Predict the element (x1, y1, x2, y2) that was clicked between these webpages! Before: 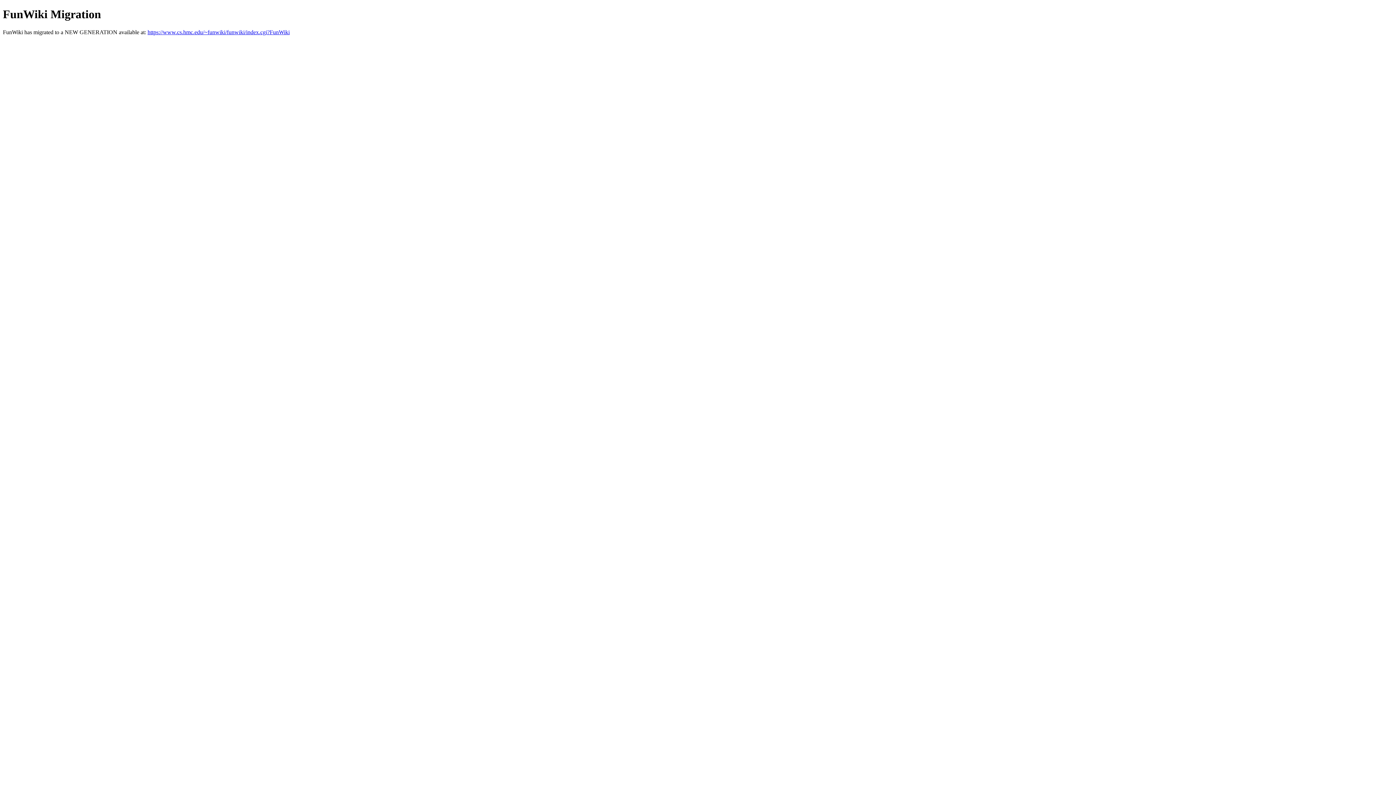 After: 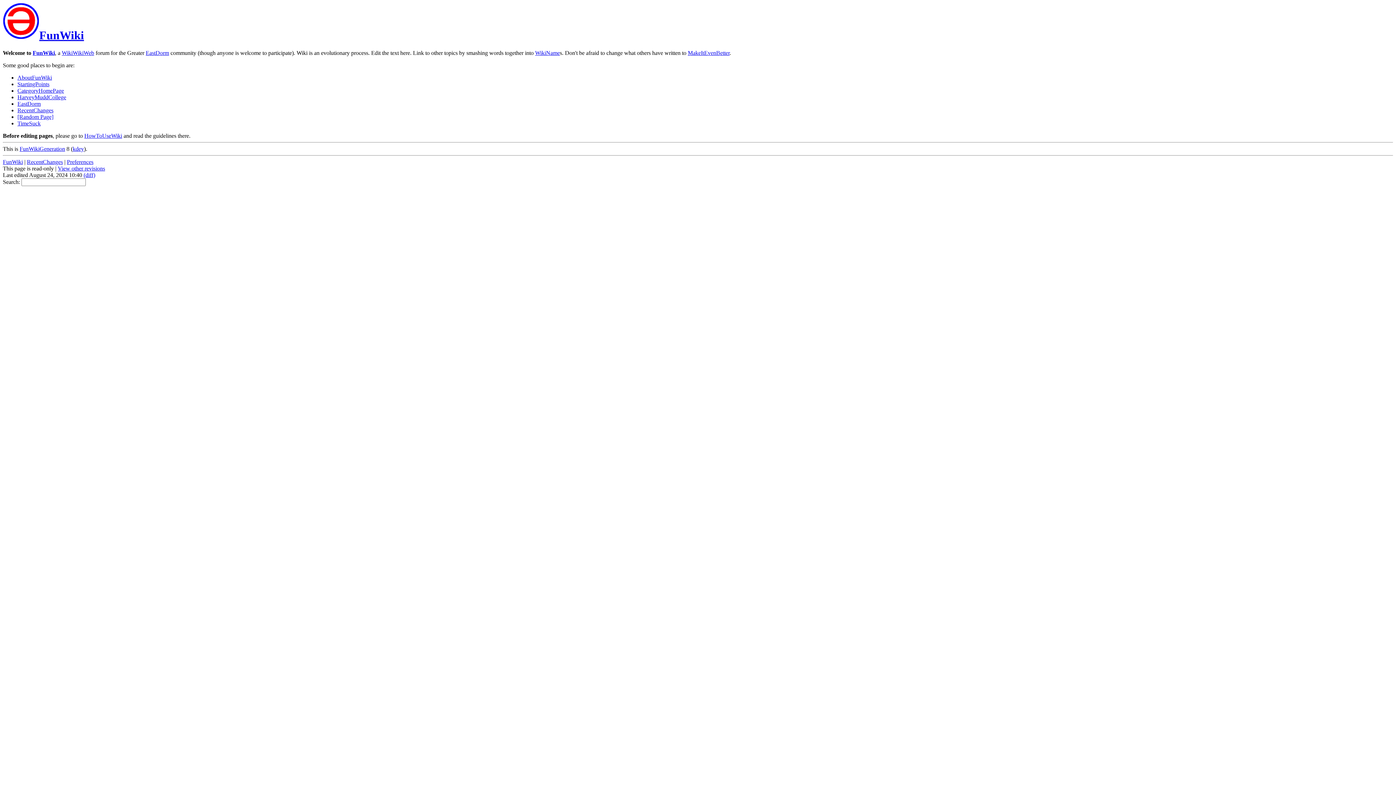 Action: bbox: (147, 29, 289, 35) label: https://www.cs.hmc.edu/~funwiki/funwiki/index.cgi?FunWiki